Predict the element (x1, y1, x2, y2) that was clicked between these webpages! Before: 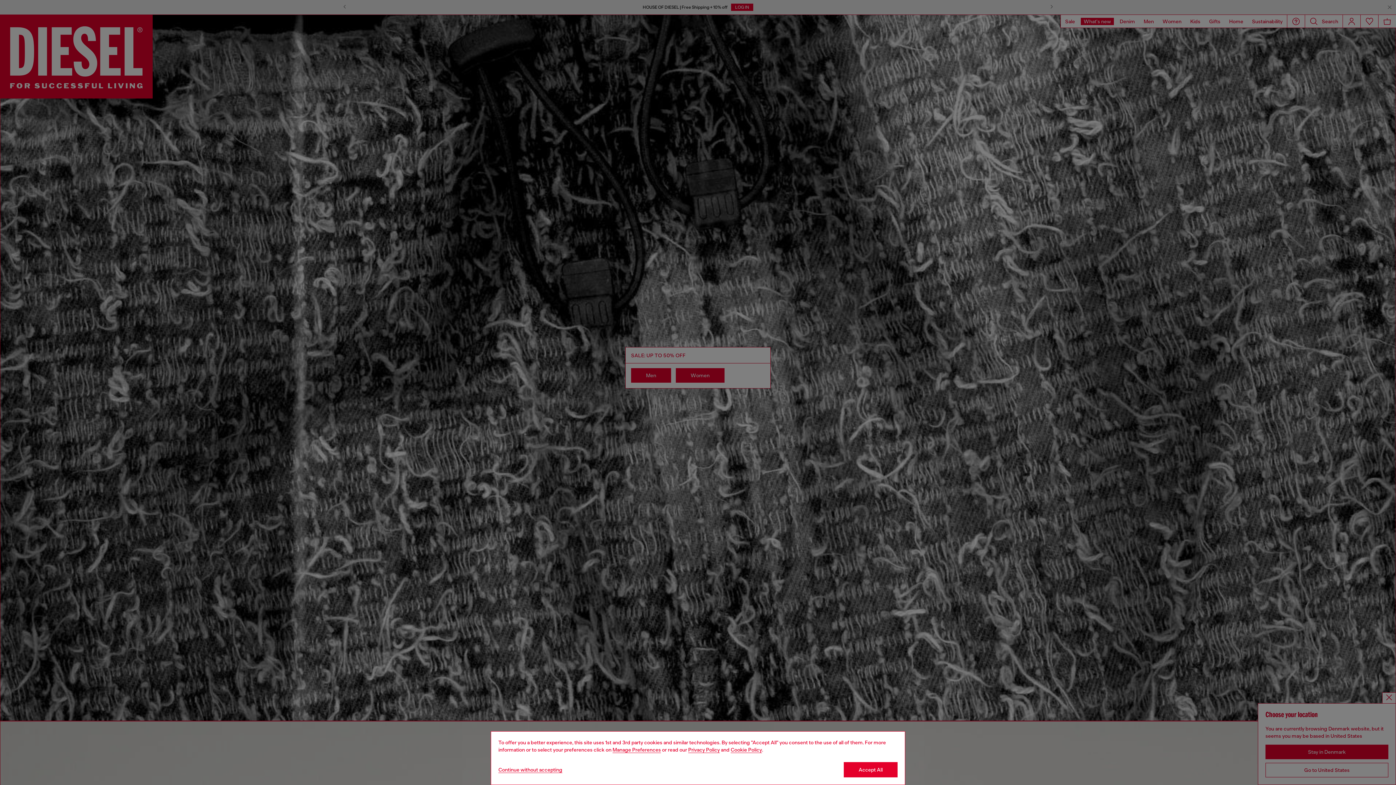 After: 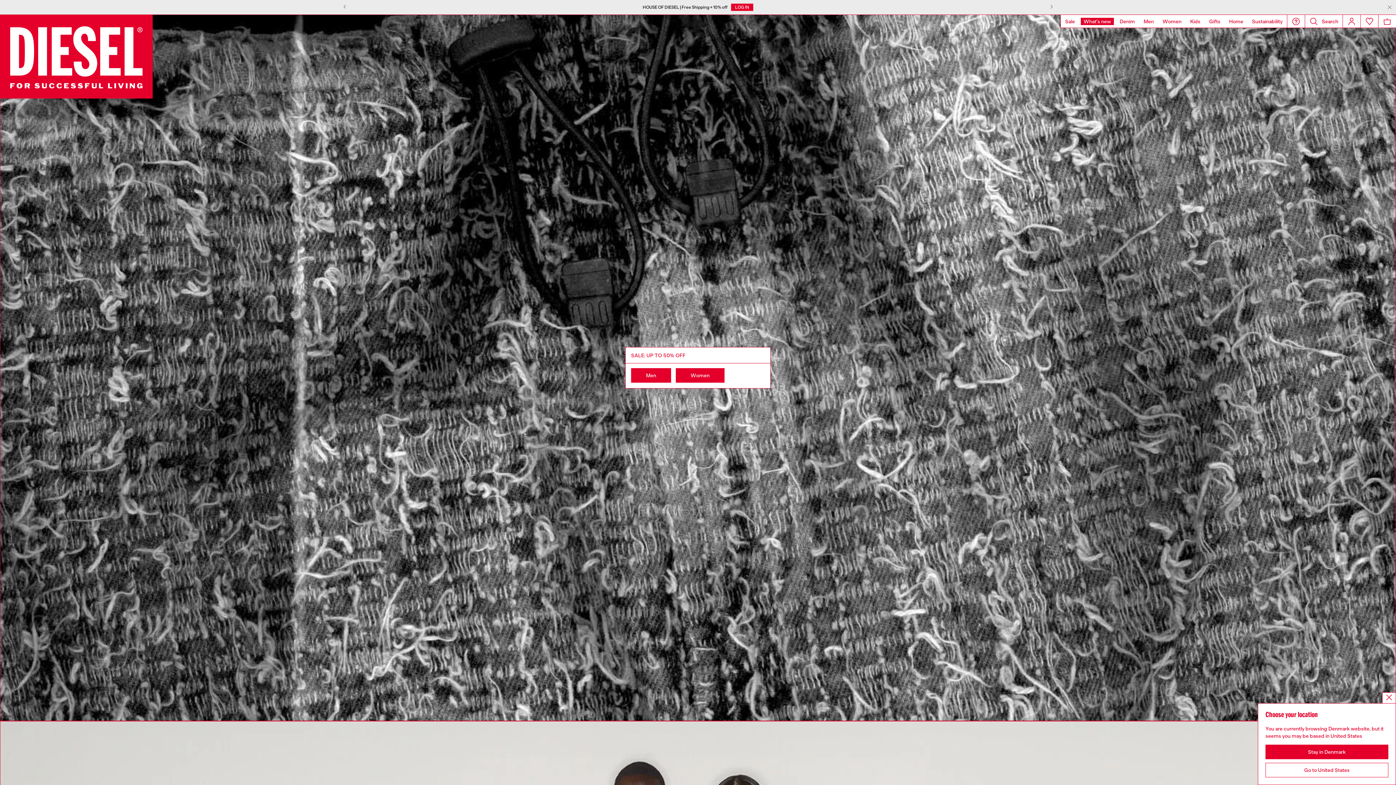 Action: bbox: (844, 762, 897, 777) label: Accept All